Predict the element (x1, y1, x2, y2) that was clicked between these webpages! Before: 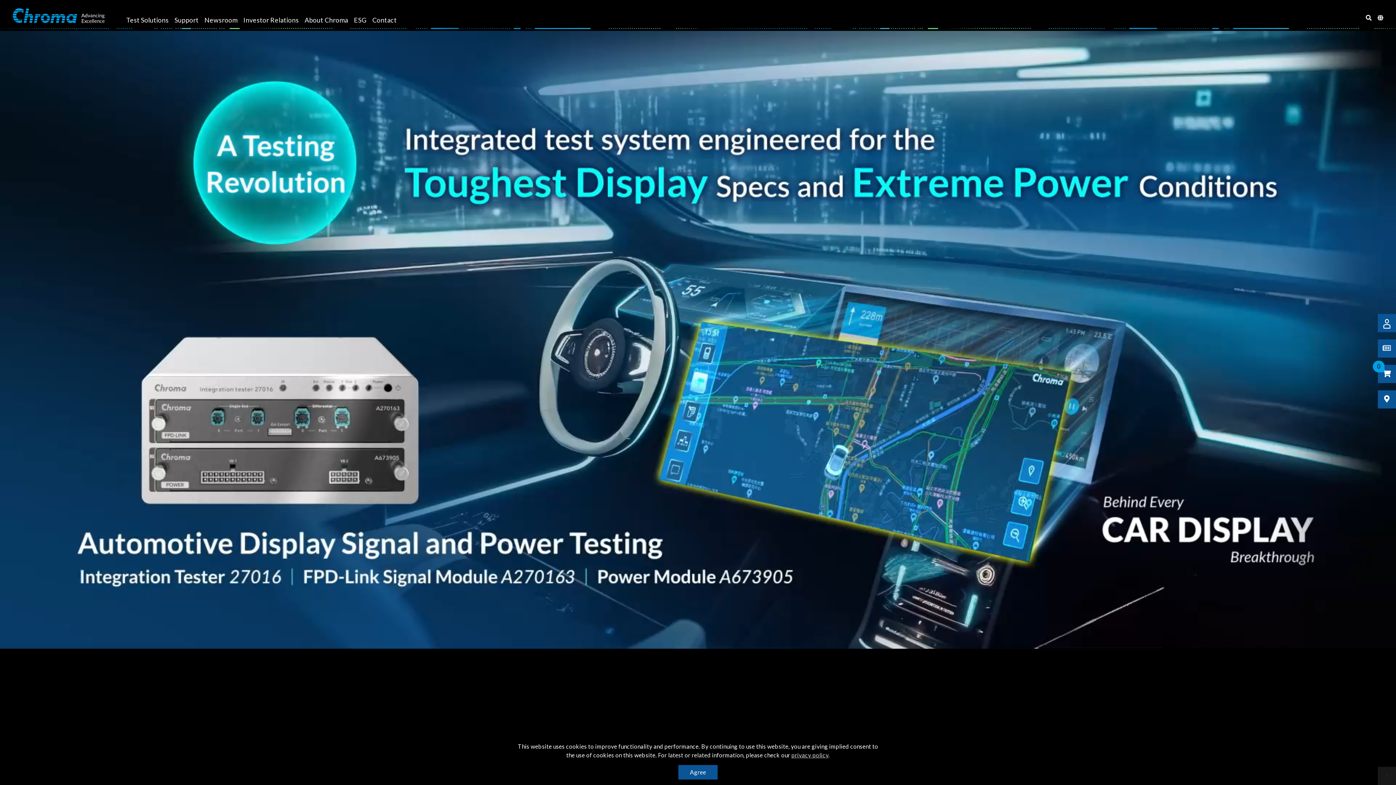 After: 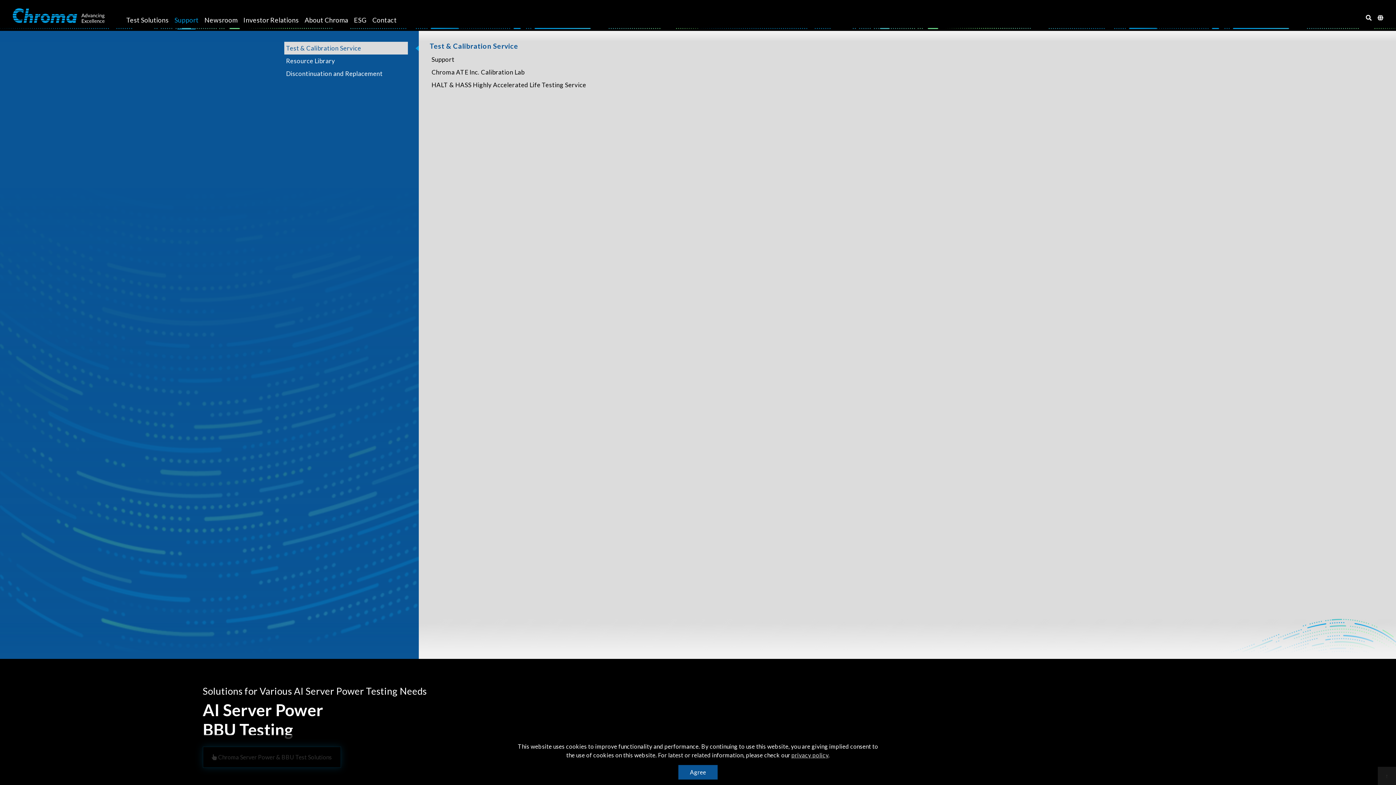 Action: bbox: (171, 5, 201, 29) label: Support